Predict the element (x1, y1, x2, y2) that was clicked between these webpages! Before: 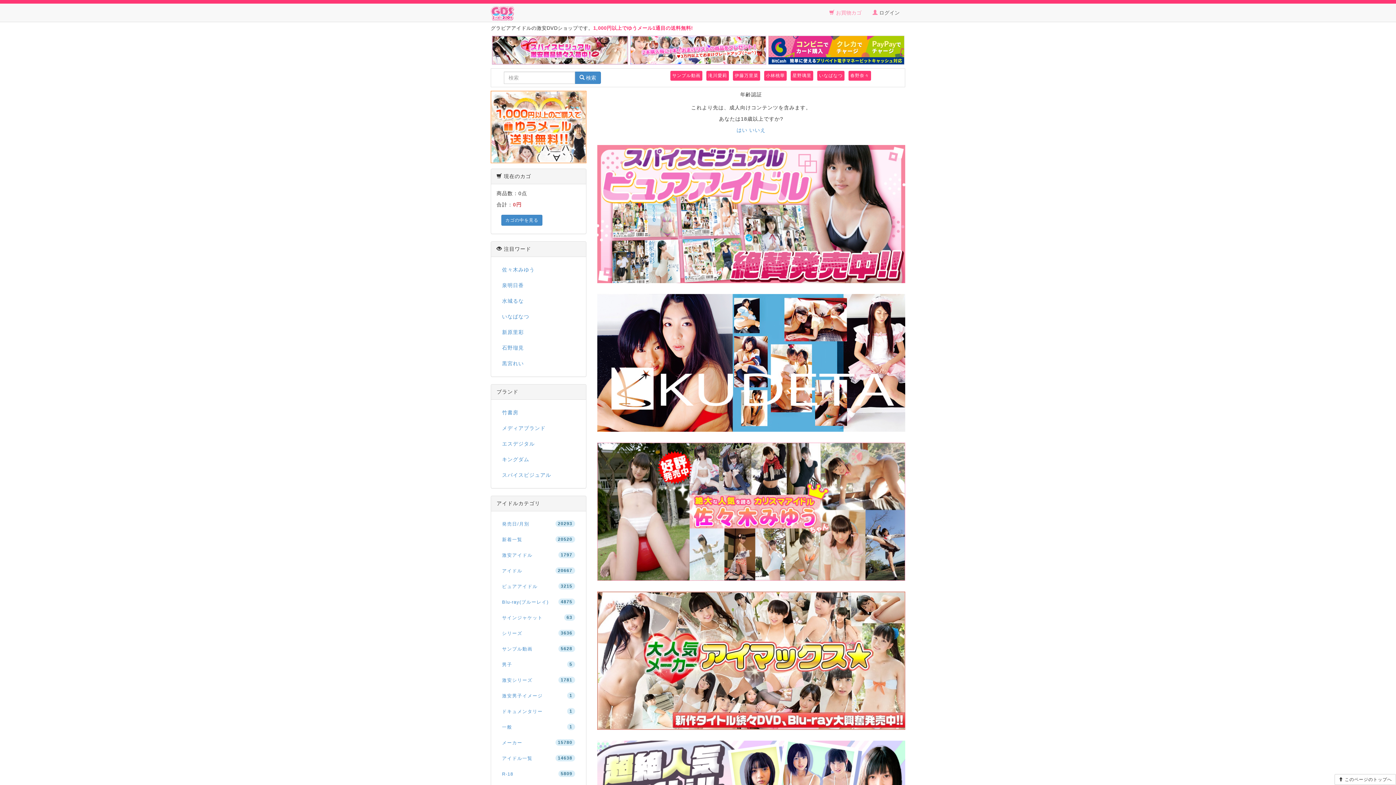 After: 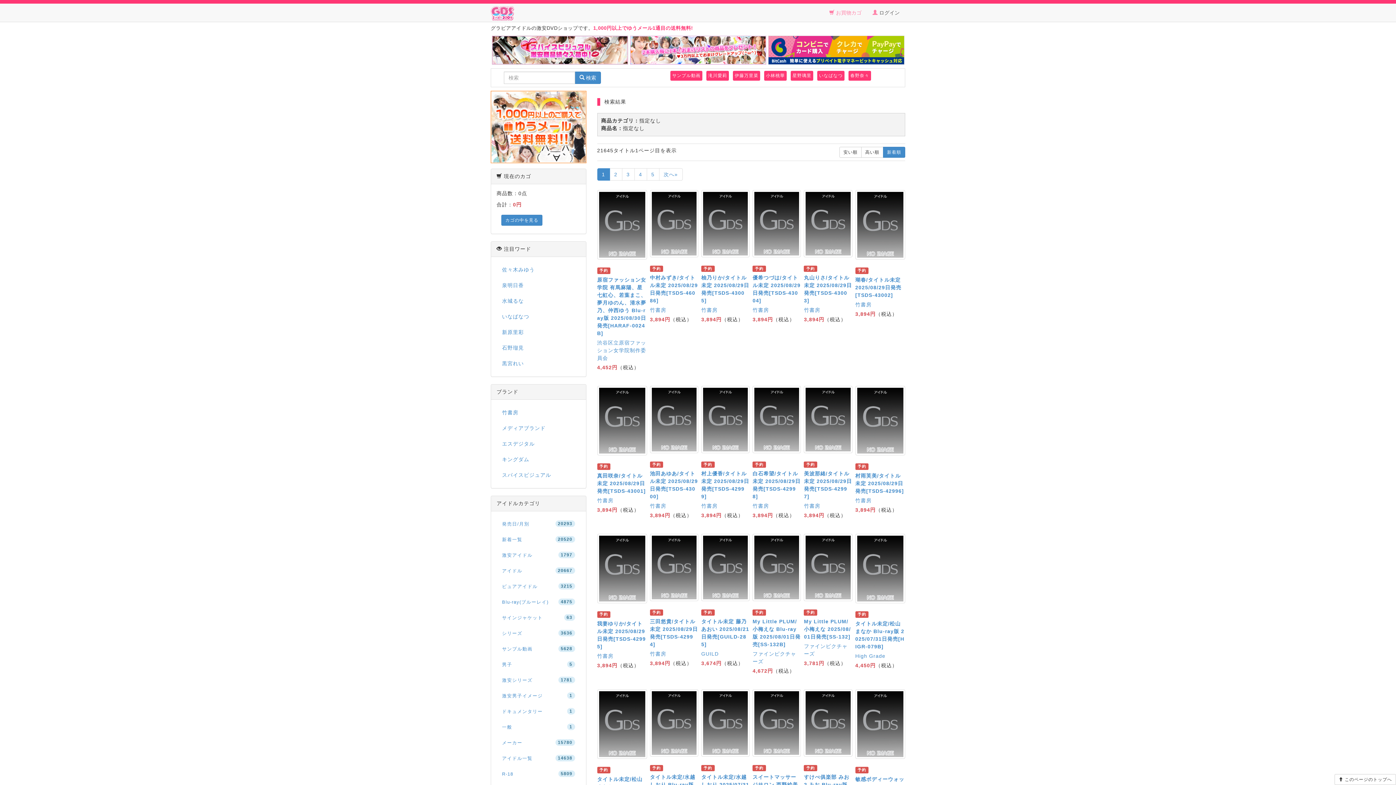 Action: label:  検索 bbox: (574, 71, 601, 83)